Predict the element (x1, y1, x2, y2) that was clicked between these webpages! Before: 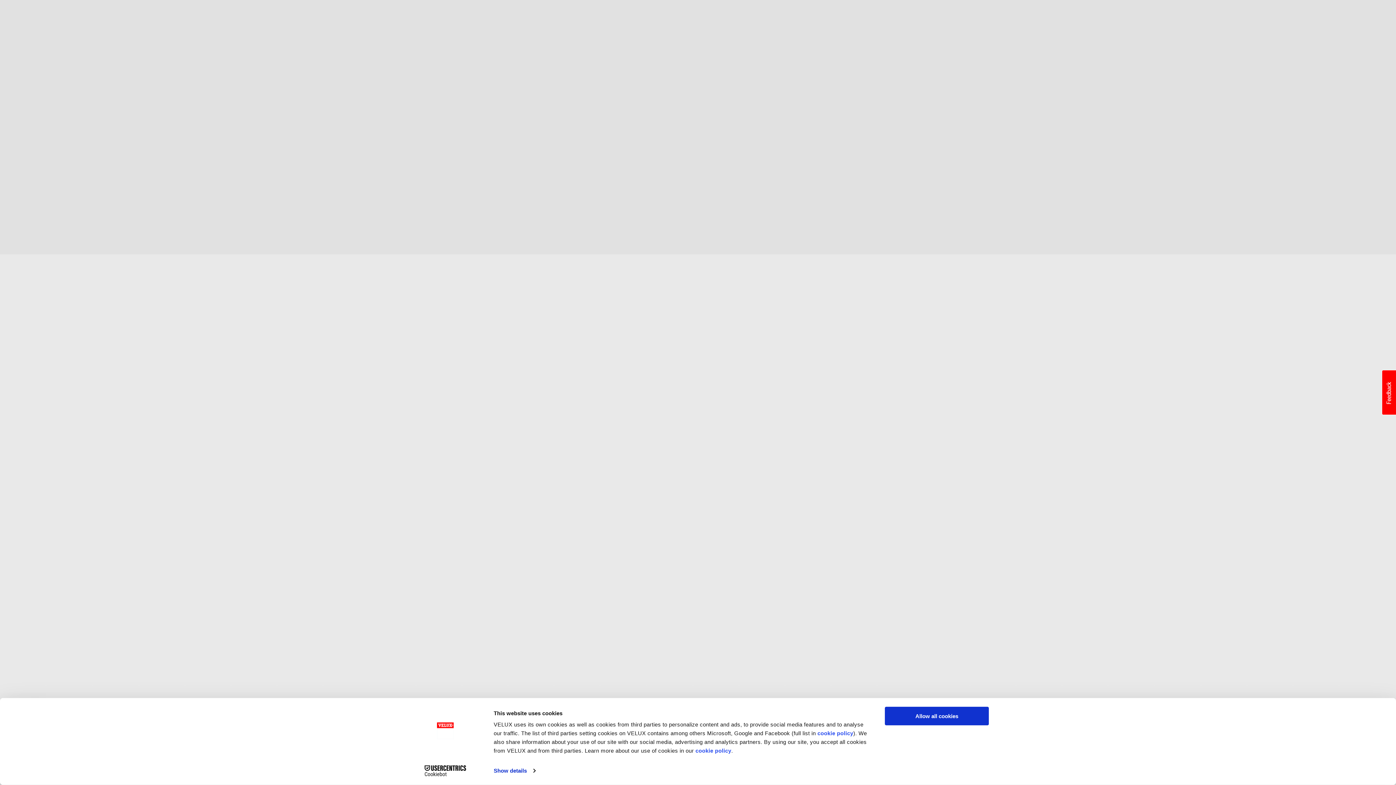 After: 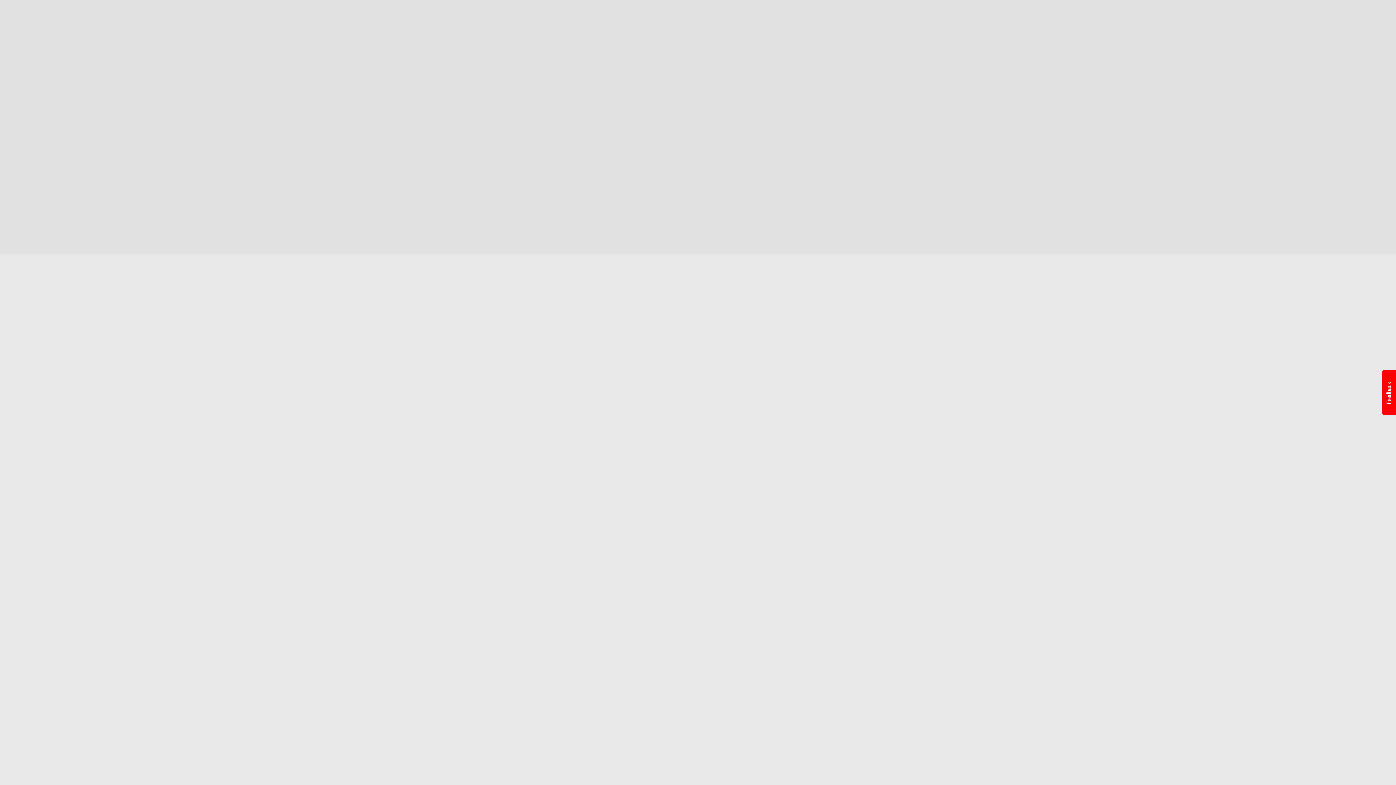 Action: bbox: (885, 707, 989, 725) label: Allow all cookies